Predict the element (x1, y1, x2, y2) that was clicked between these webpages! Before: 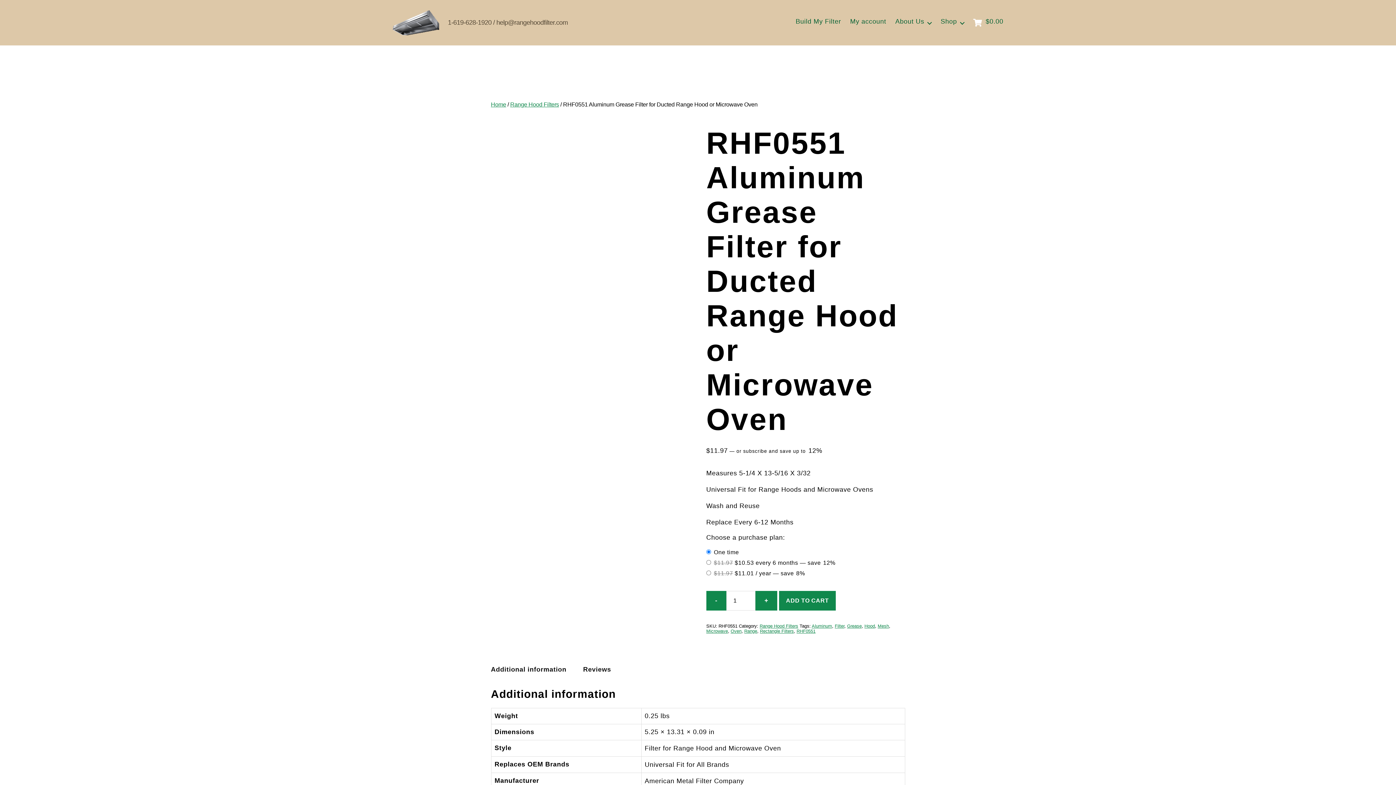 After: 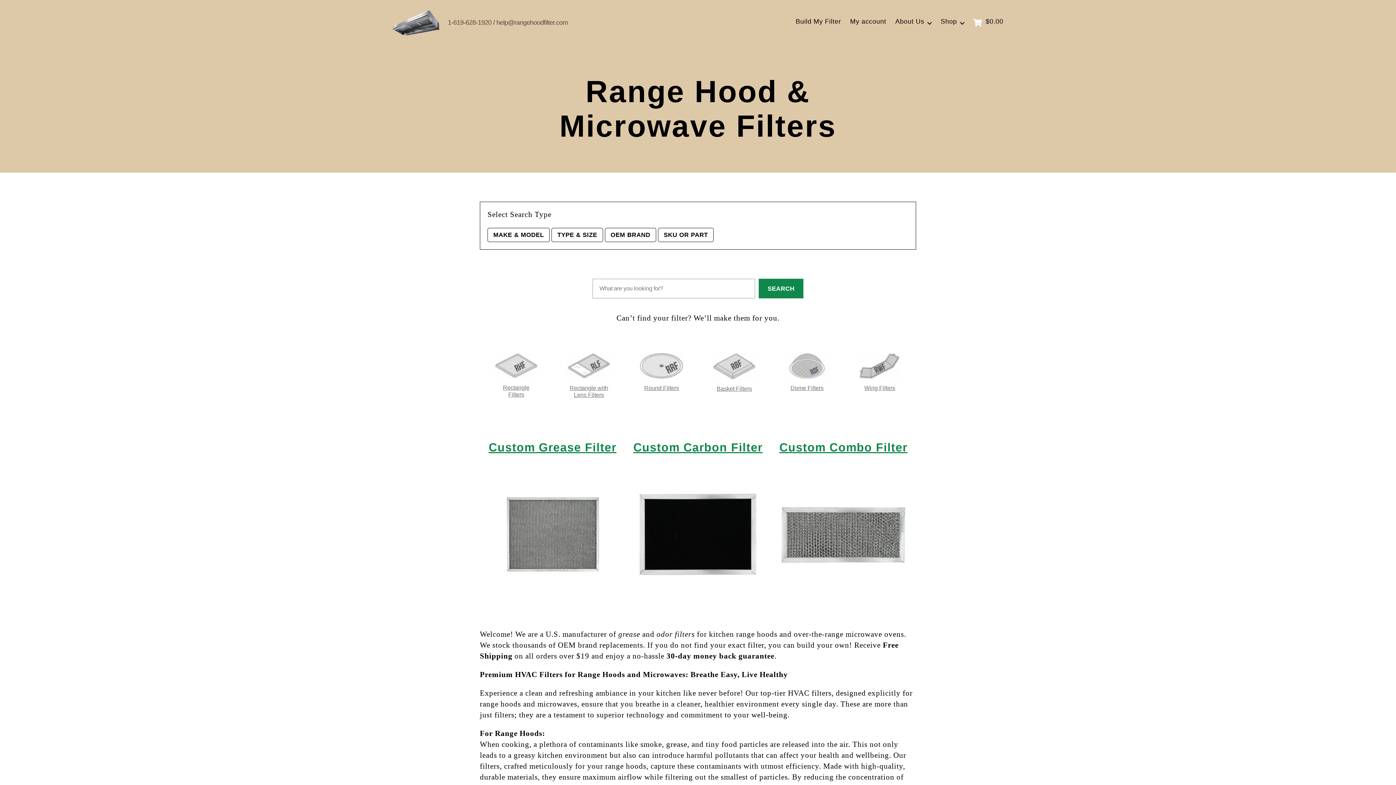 Action: label: Home bbox: (491, 101, 506, 107)